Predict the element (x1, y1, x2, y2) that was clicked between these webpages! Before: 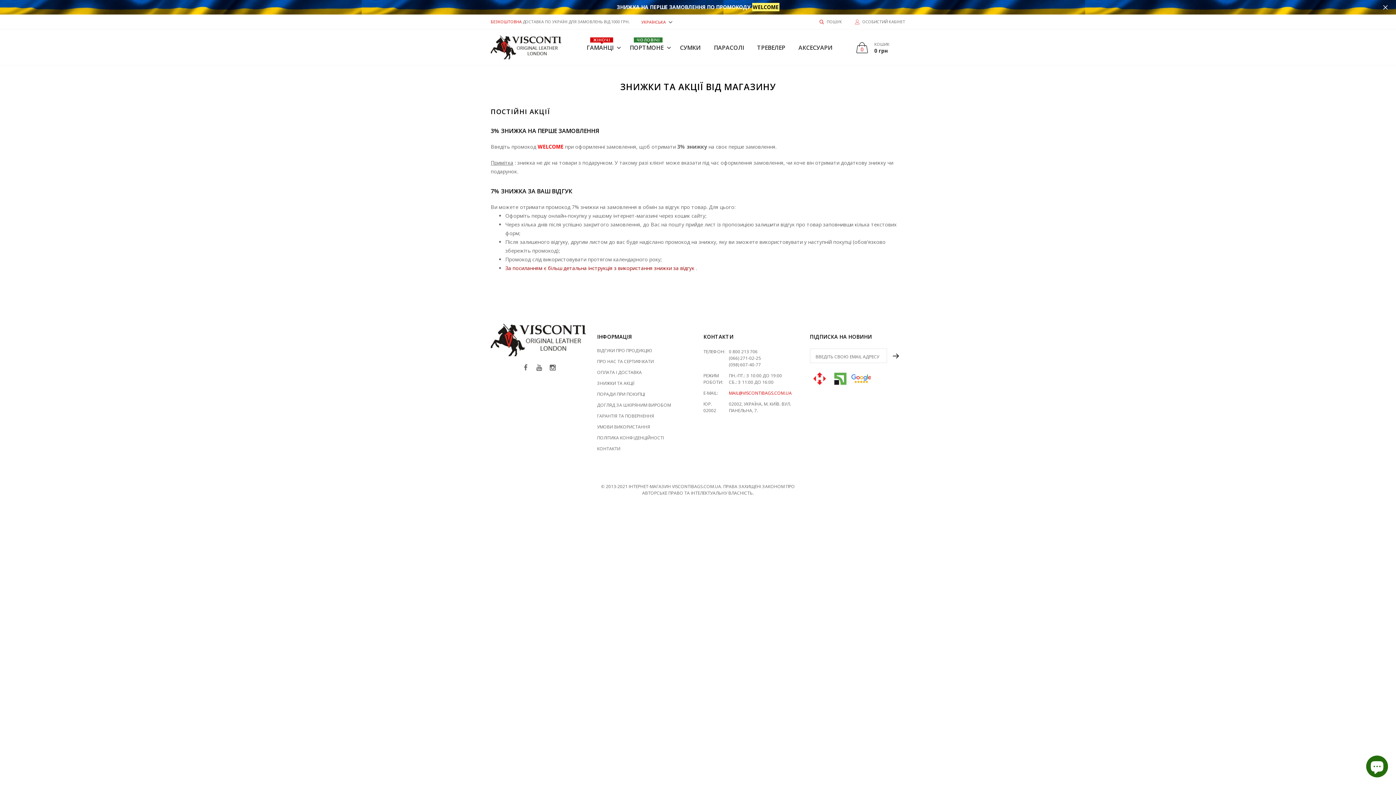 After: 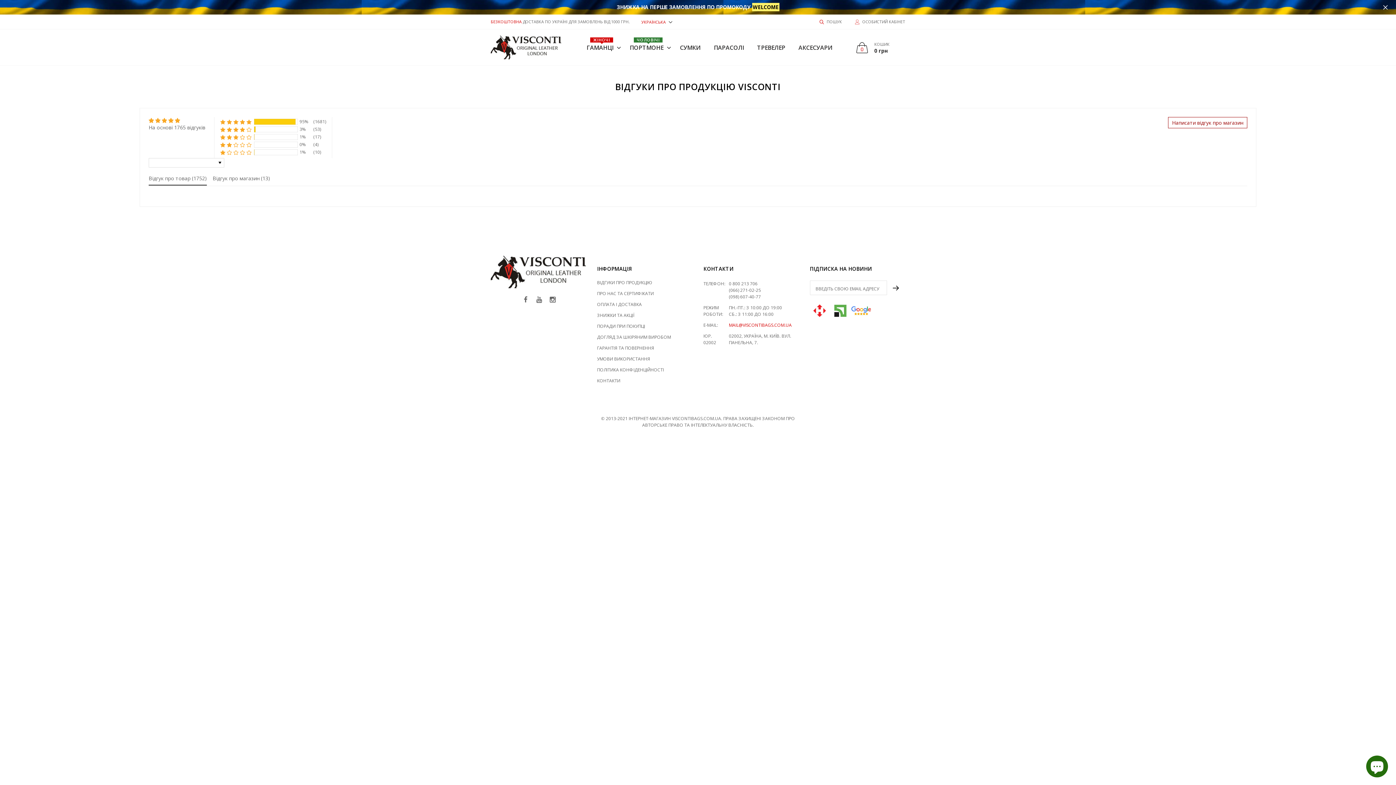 Action: label: ВІДГУКИ ПРО ПРОДУКЦІЮ bbox: (597, 347, 652, 354)